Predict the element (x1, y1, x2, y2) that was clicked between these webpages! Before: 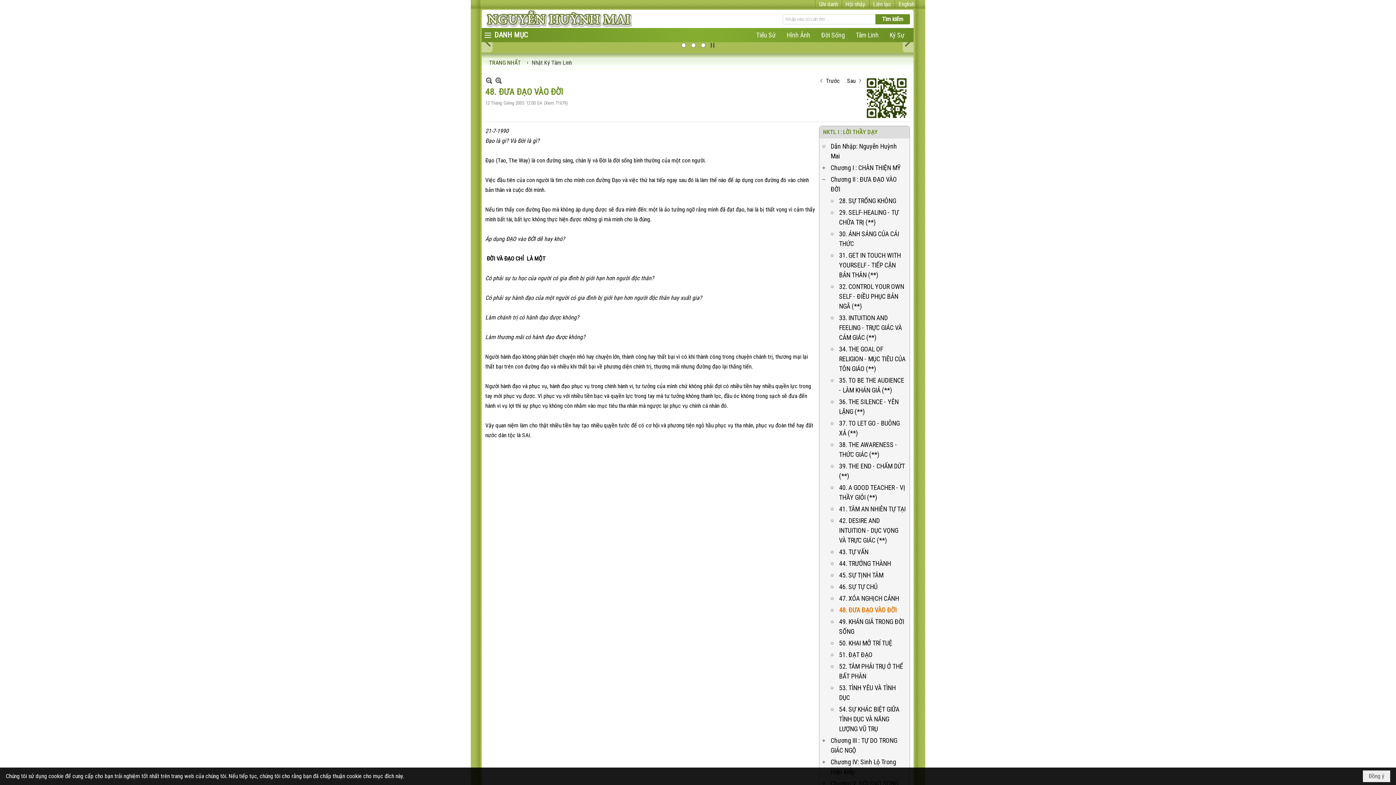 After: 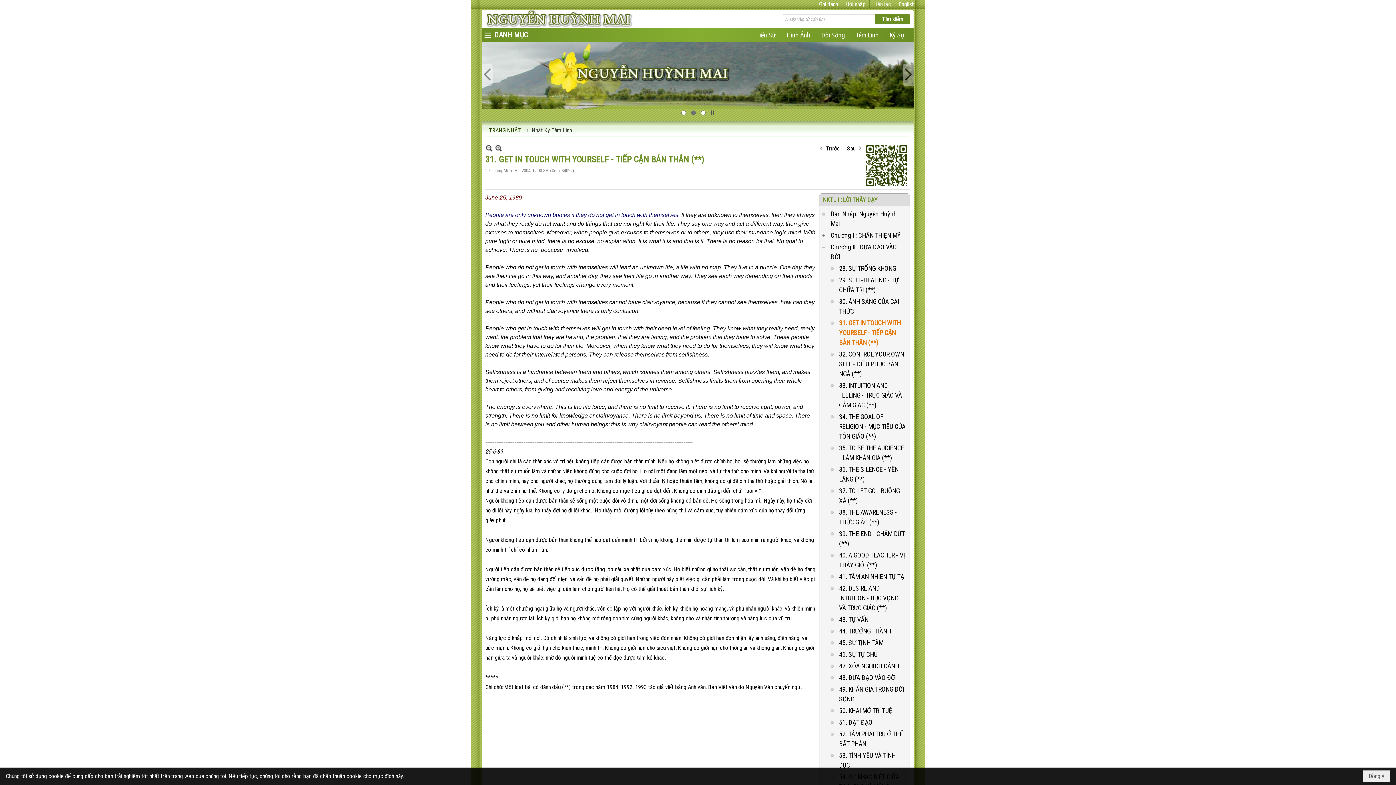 Action: label: 31. GET IN TOUCH WITH YOURSELF - TIẾP CẬN BẢN THÂN (**) bbox: (829, 249, 908, 280)